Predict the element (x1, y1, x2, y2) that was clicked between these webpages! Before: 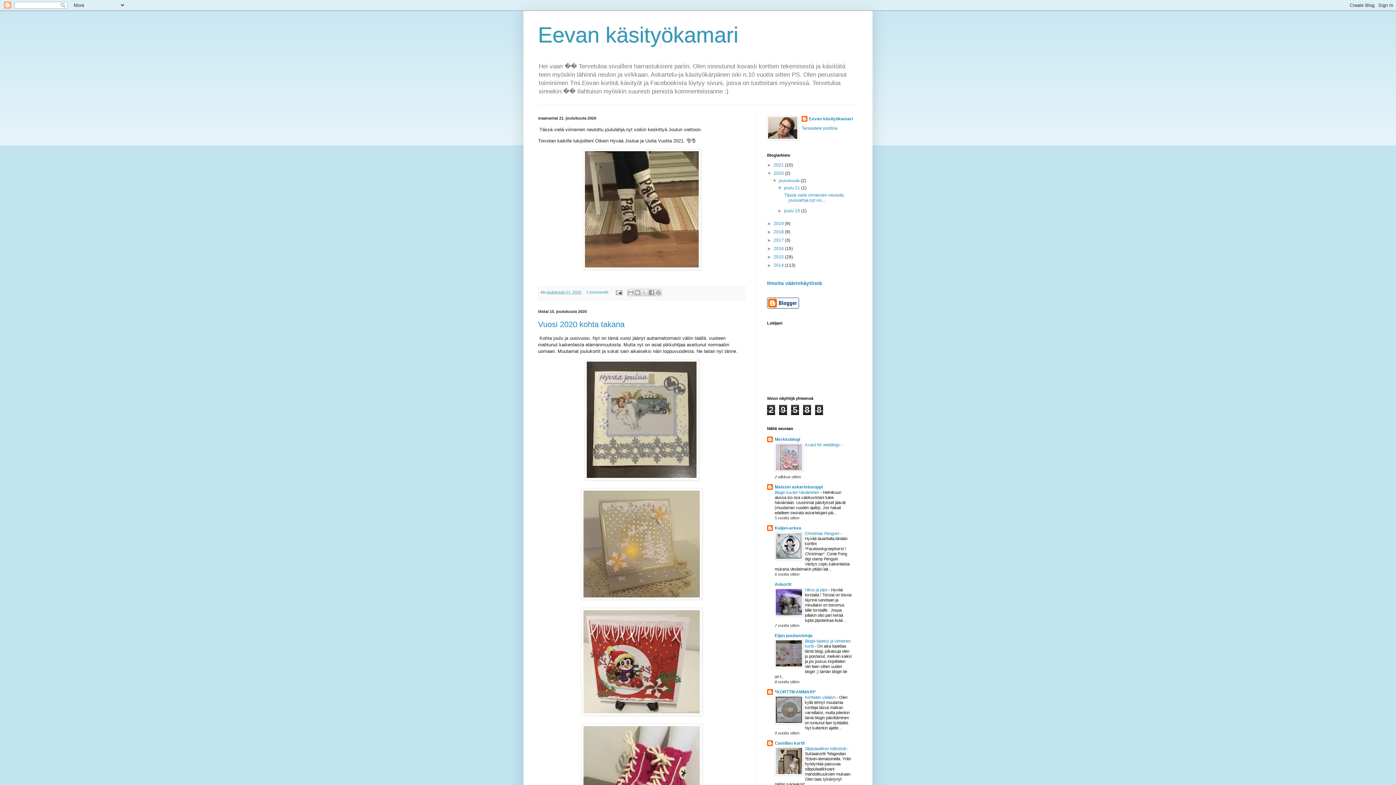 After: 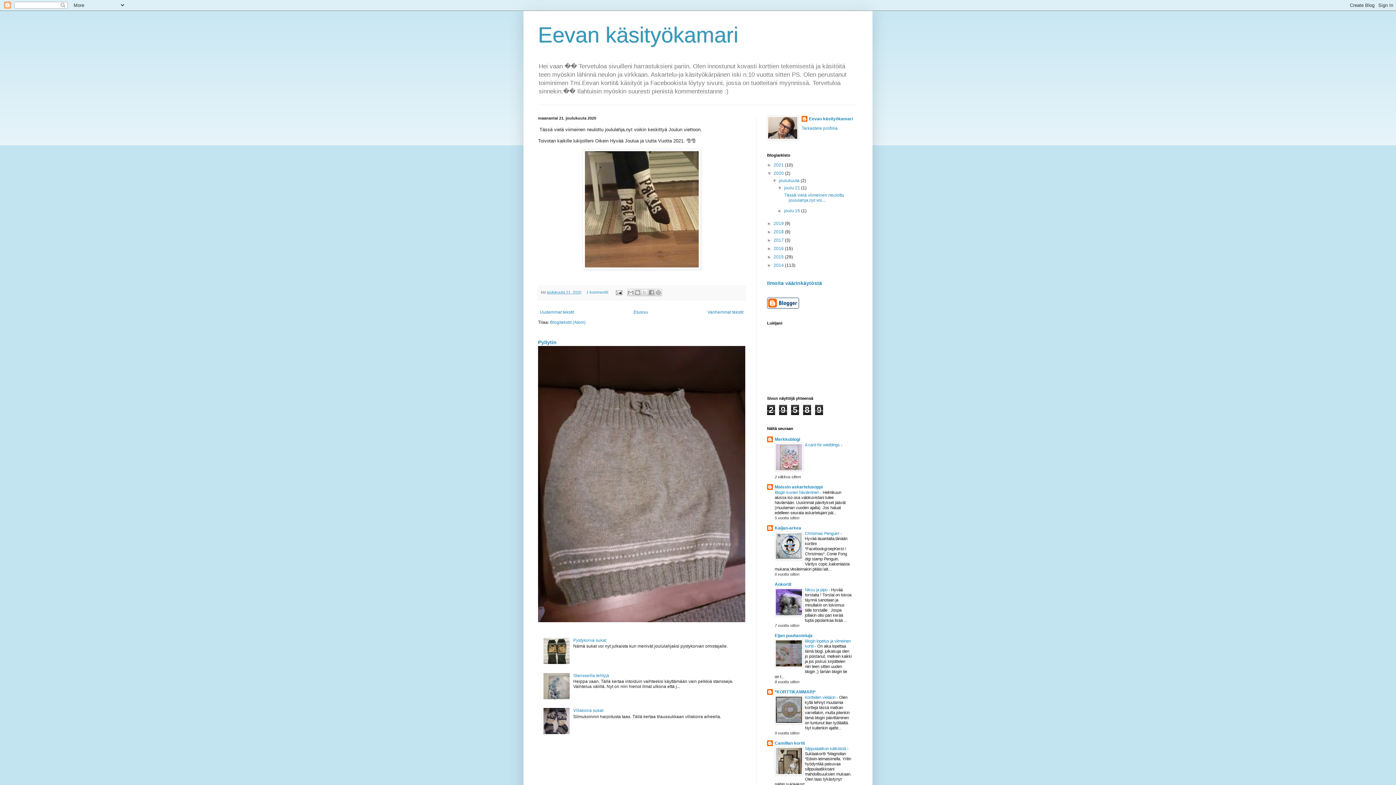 Action: label: joulu 21  bbox: (784, 185, 801, 190)